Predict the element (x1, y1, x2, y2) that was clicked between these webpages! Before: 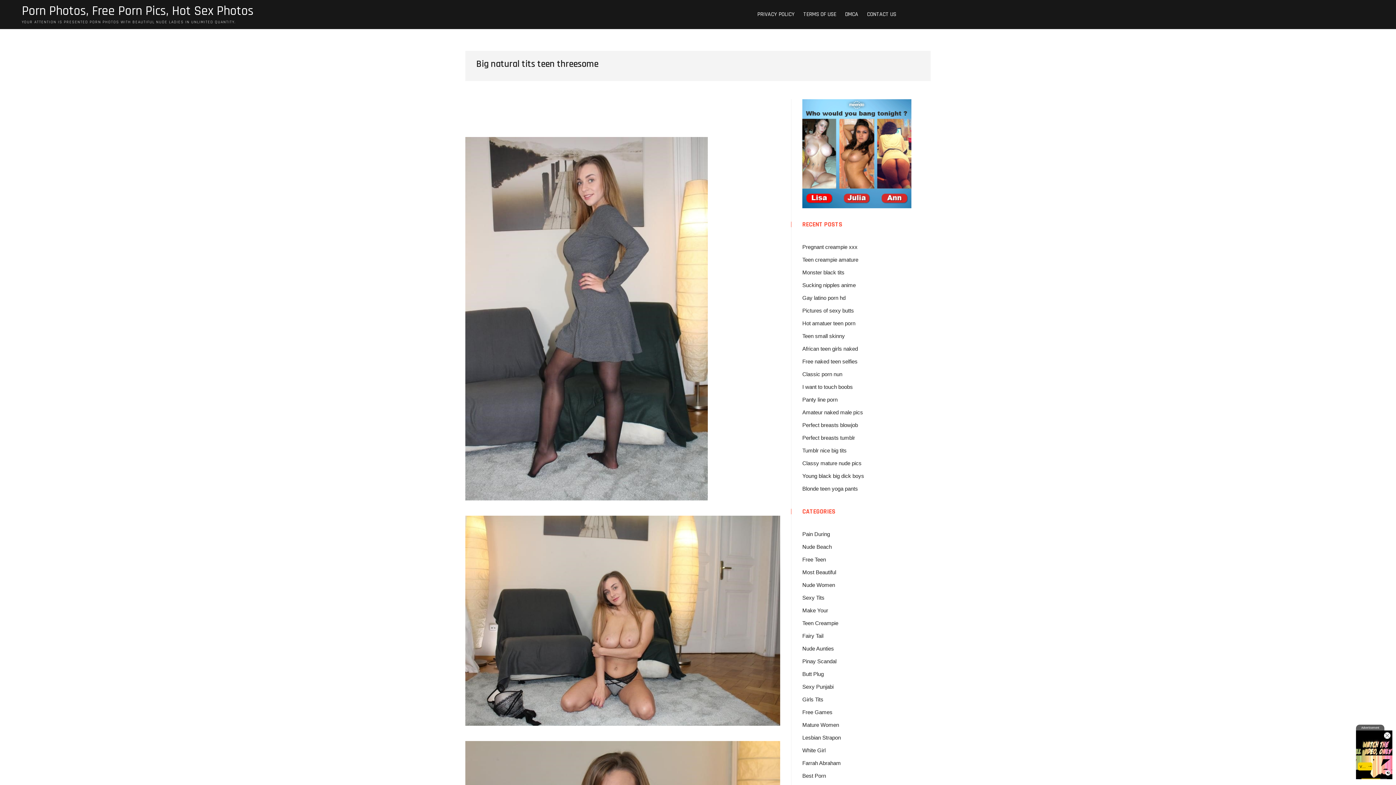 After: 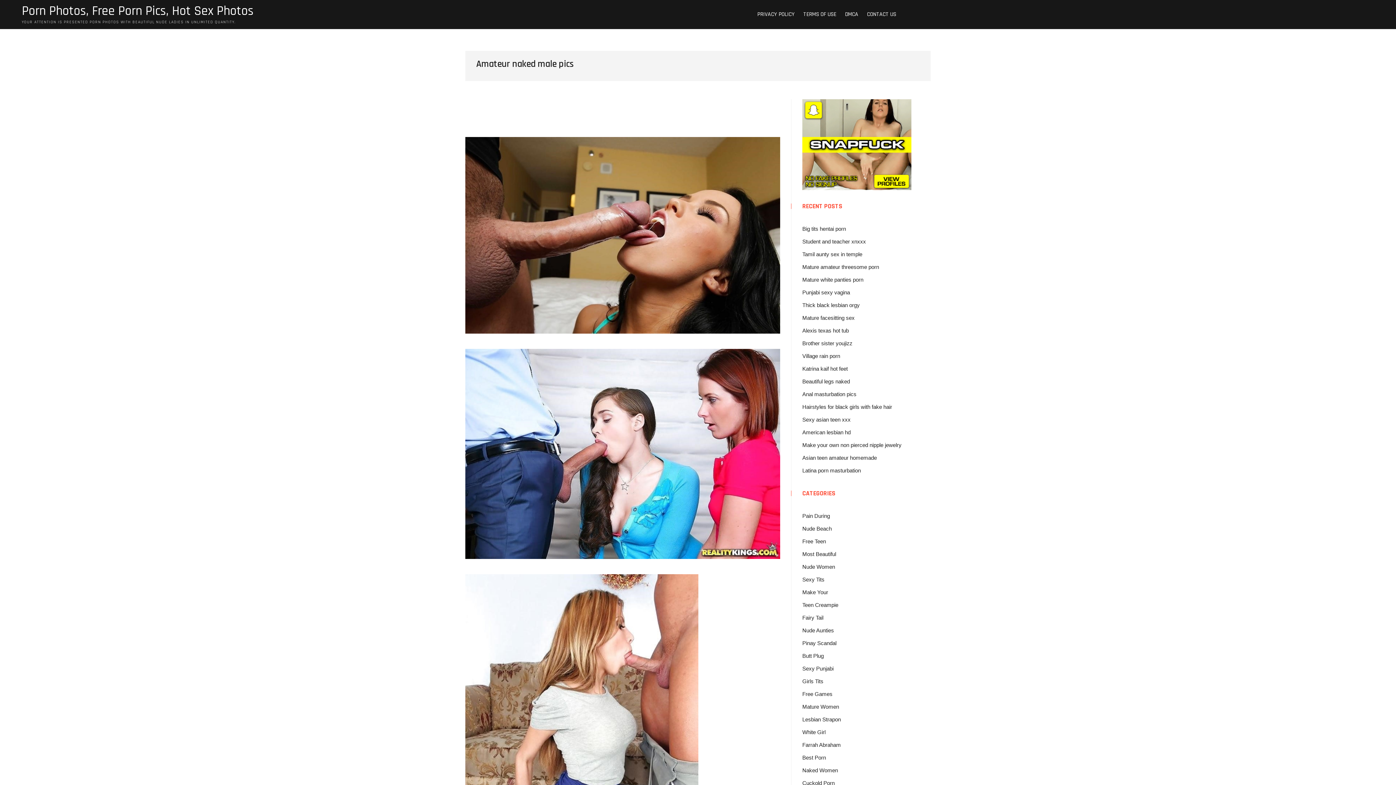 Action: label: Amateur naked male pics bbox: (802, 409, 863, 415)